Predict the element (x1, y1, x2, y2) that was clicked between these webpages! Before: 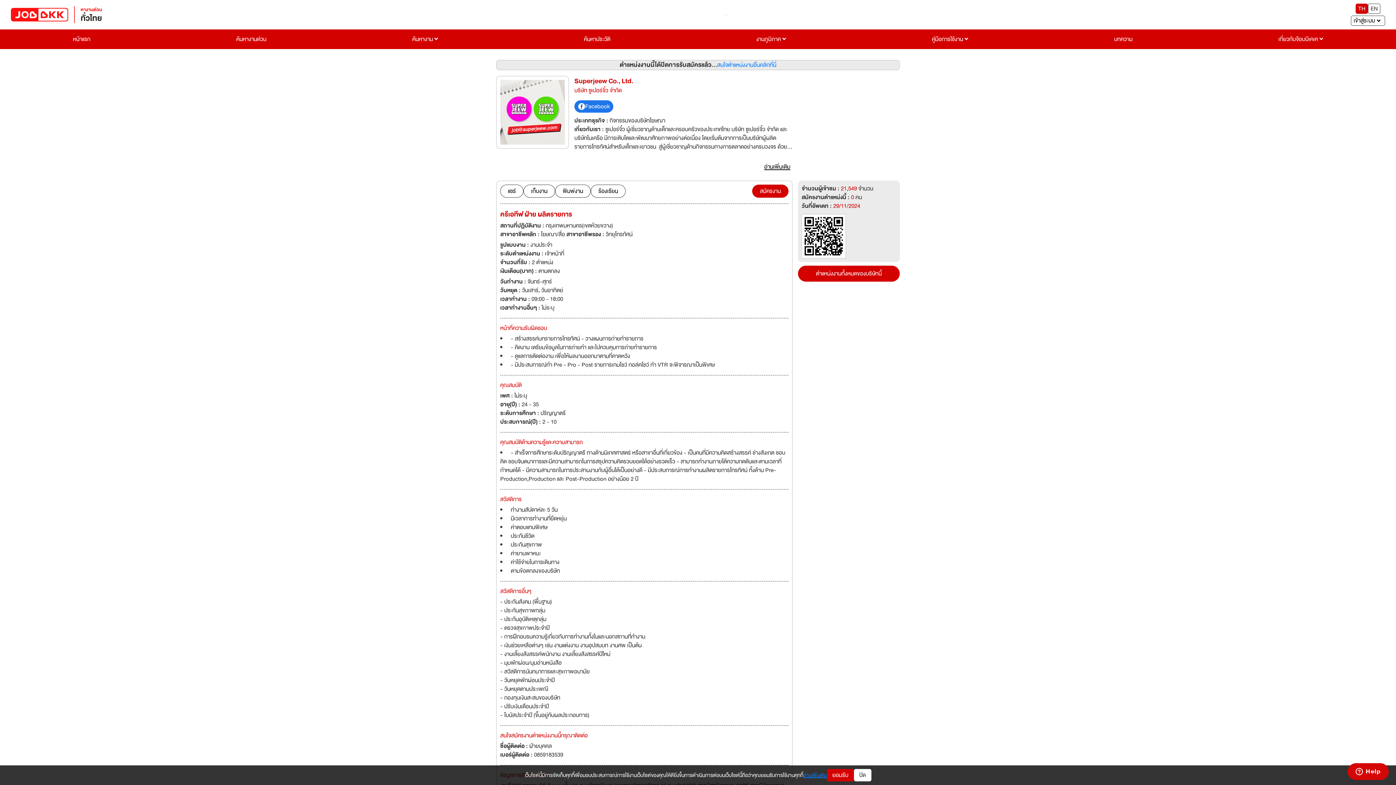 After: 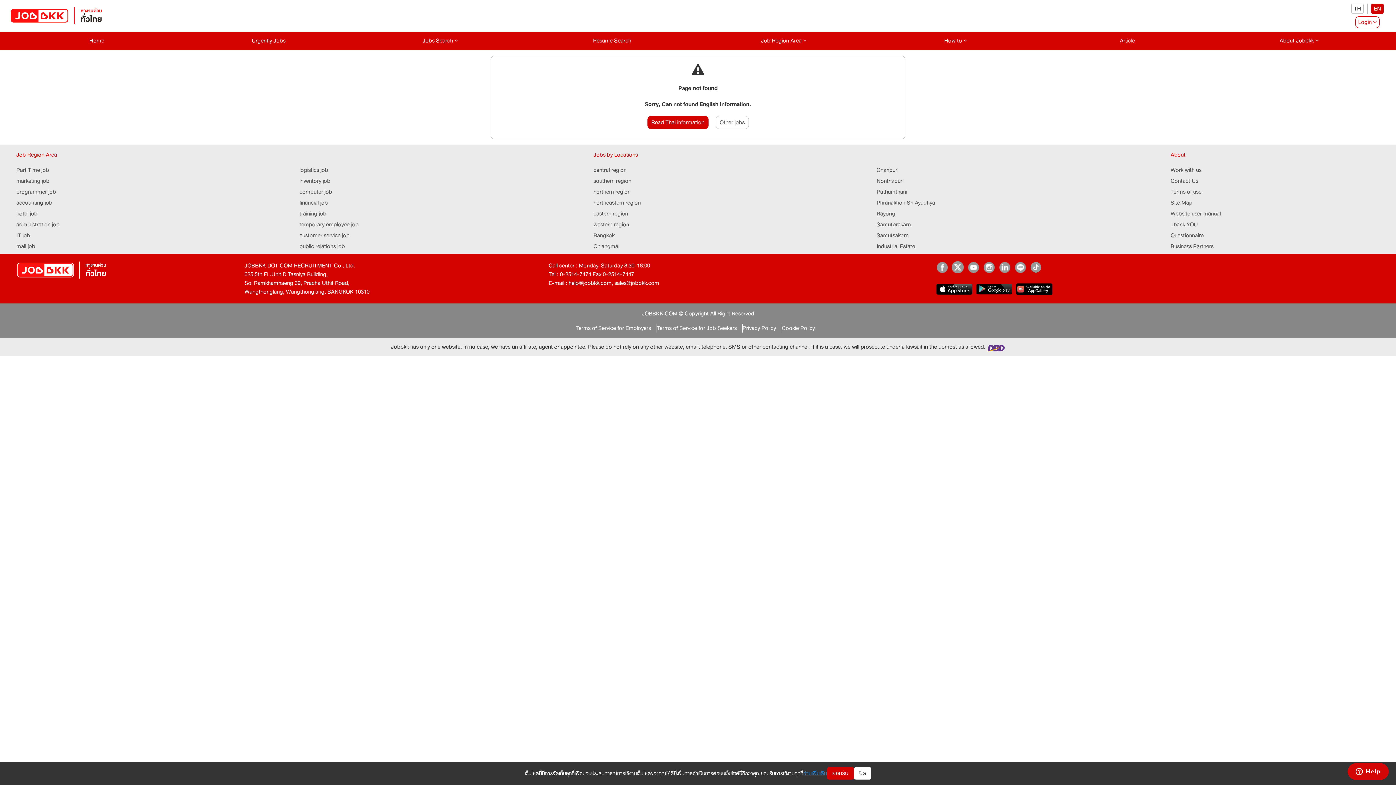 Action: label: EN bbox: (1368, 3, 1380, 13)